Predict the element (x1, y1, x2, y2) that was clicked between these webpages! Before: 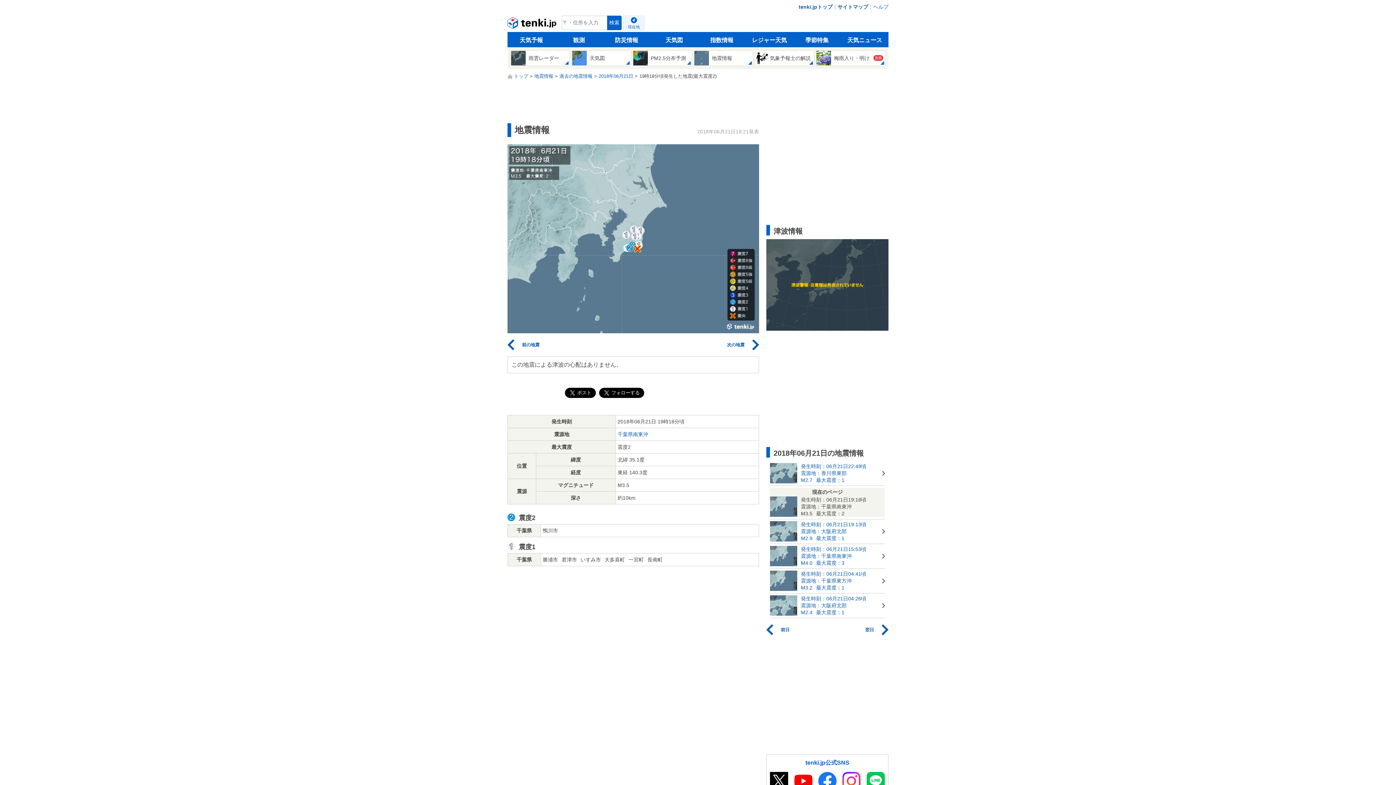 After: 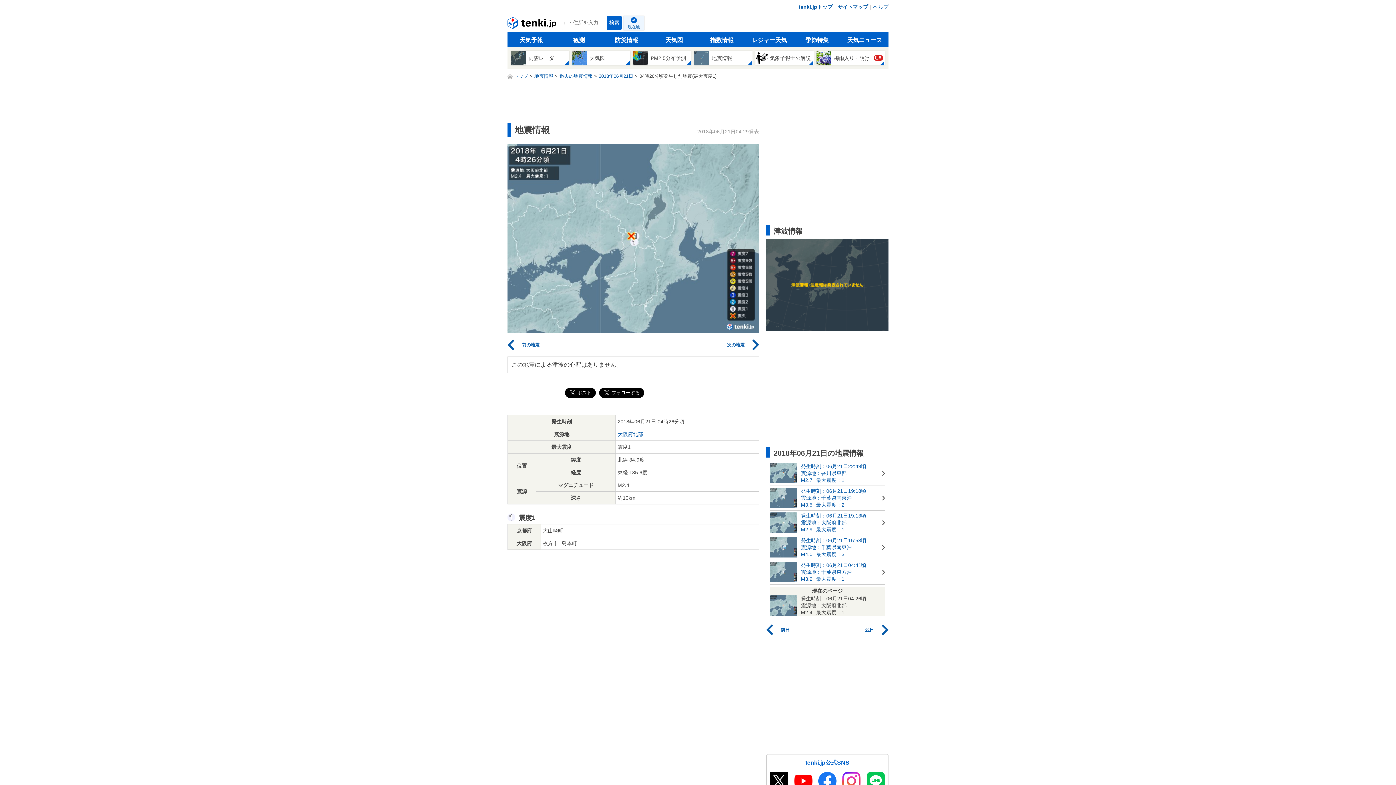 Action: bbox: (770, 595, 885, 616) label: 	

発生時刻：06月21日04:26頃

震源地：大阪府北部

M2.4最大震度：1